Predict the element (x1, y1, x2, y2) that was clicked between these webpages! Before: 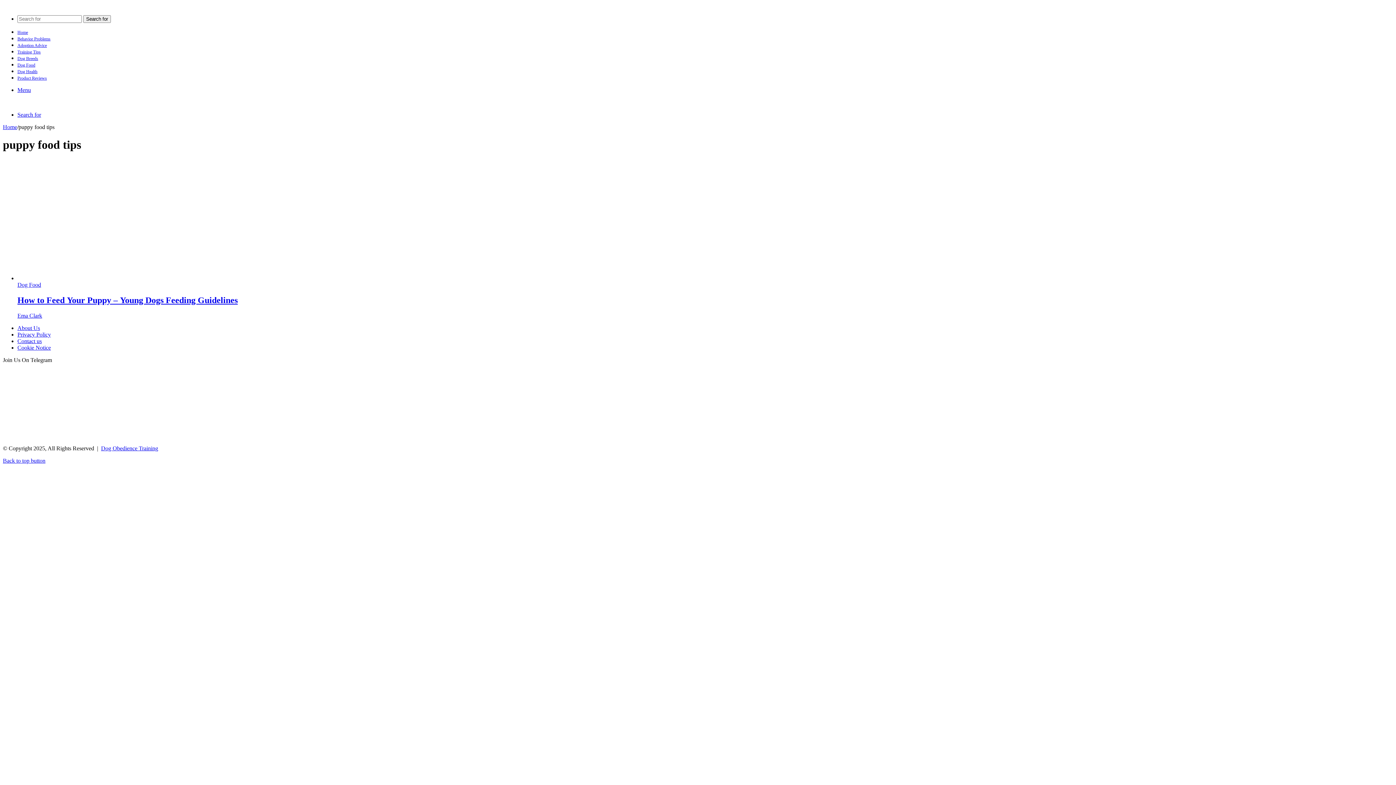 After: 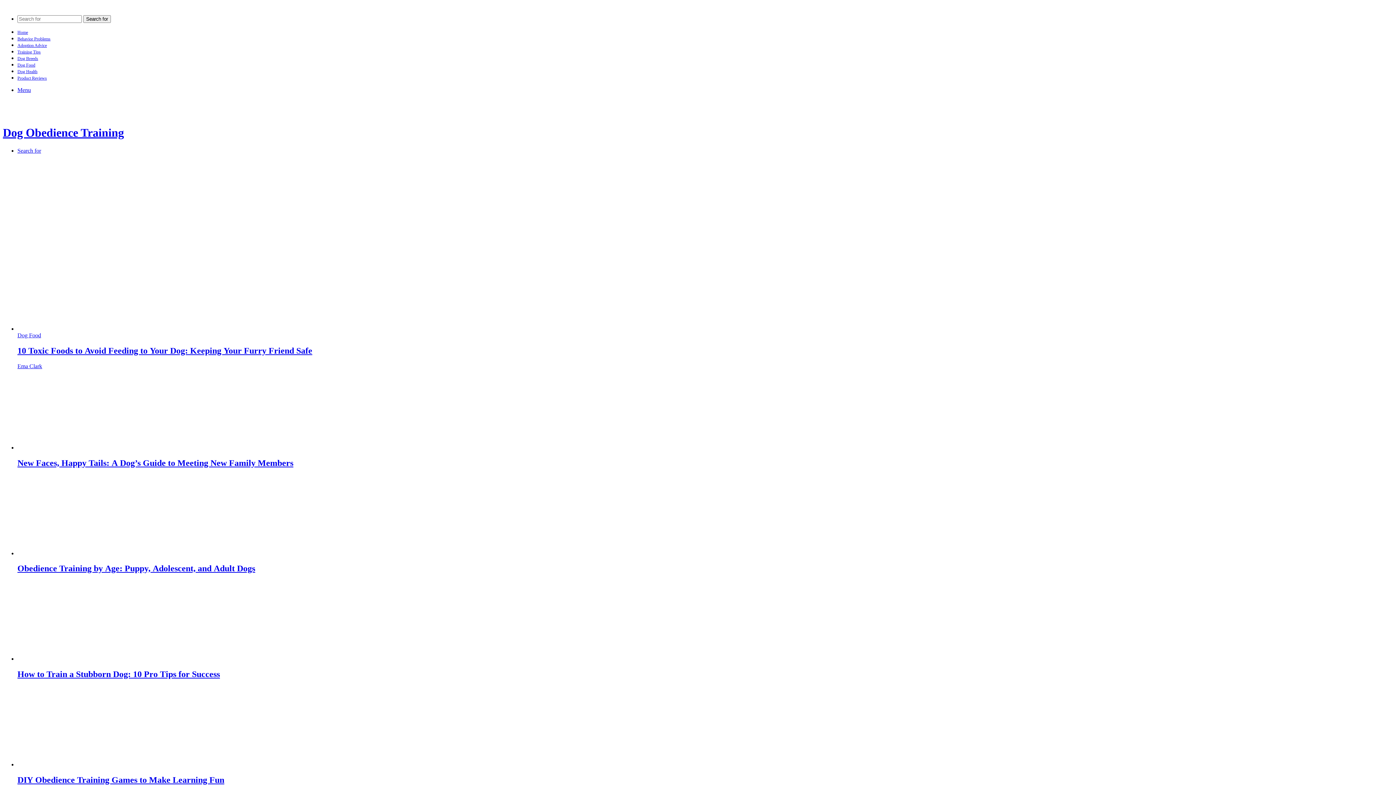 Action: bbox: (2, 124, 17, 130) label: Home